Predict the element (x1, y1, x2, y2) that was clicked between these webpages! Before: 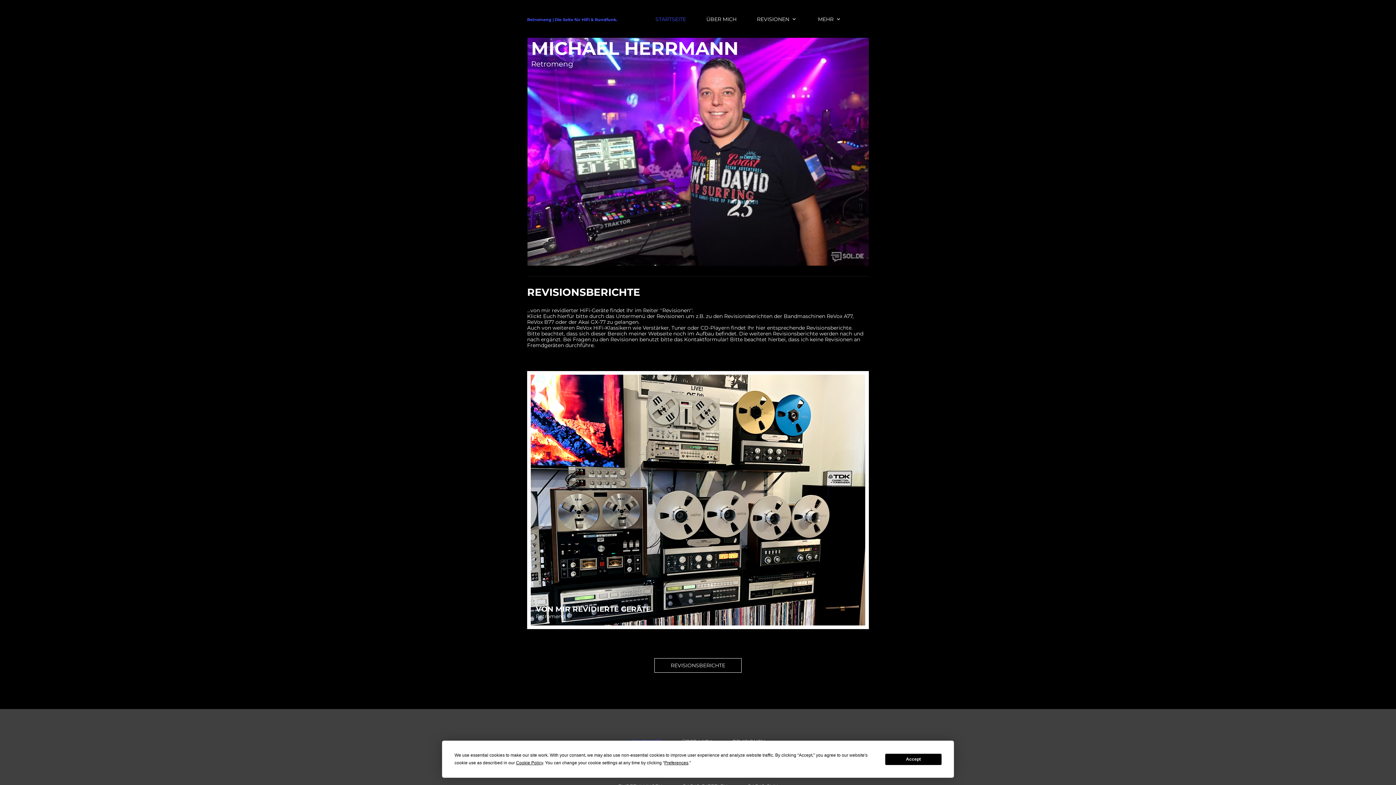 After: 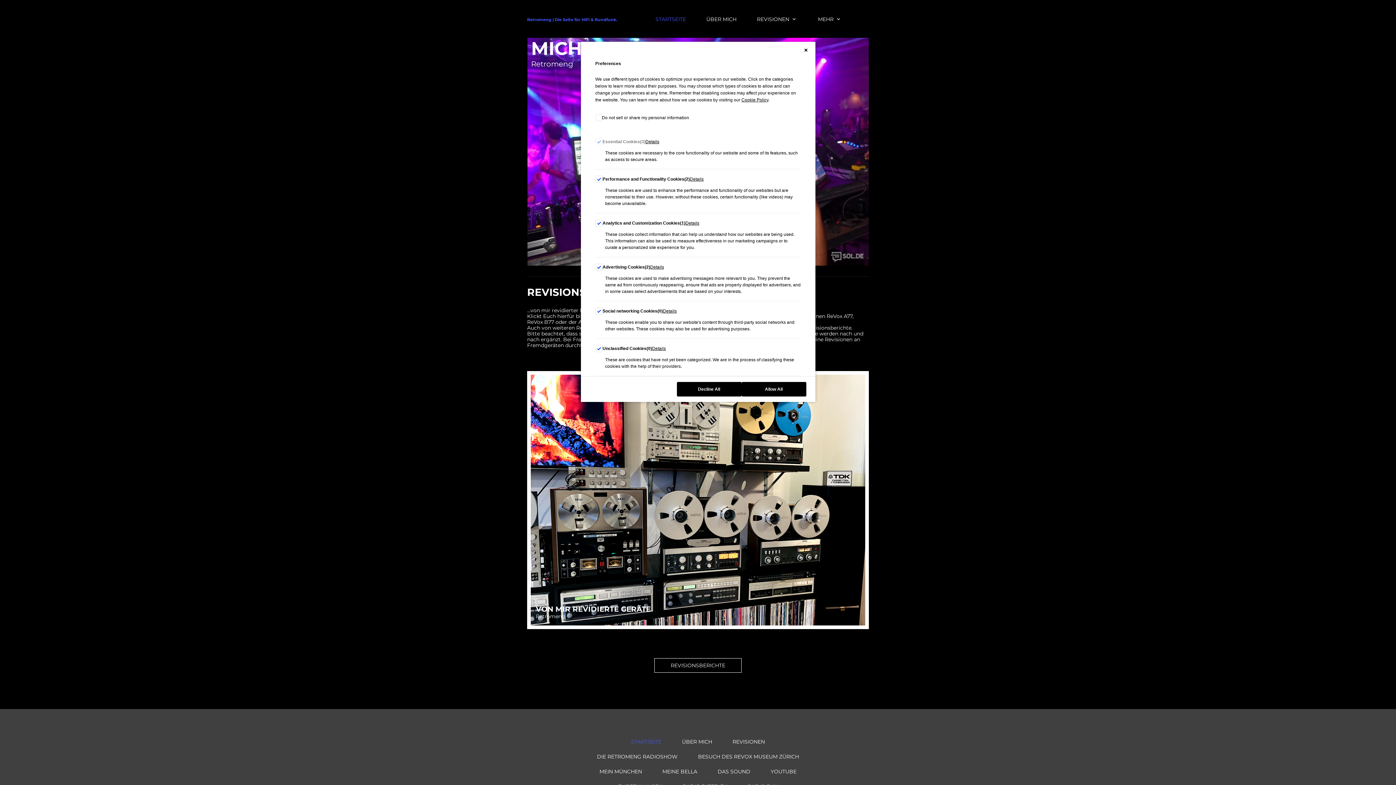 Action: label: Preferences bbox: (664, 760, 688, 765)